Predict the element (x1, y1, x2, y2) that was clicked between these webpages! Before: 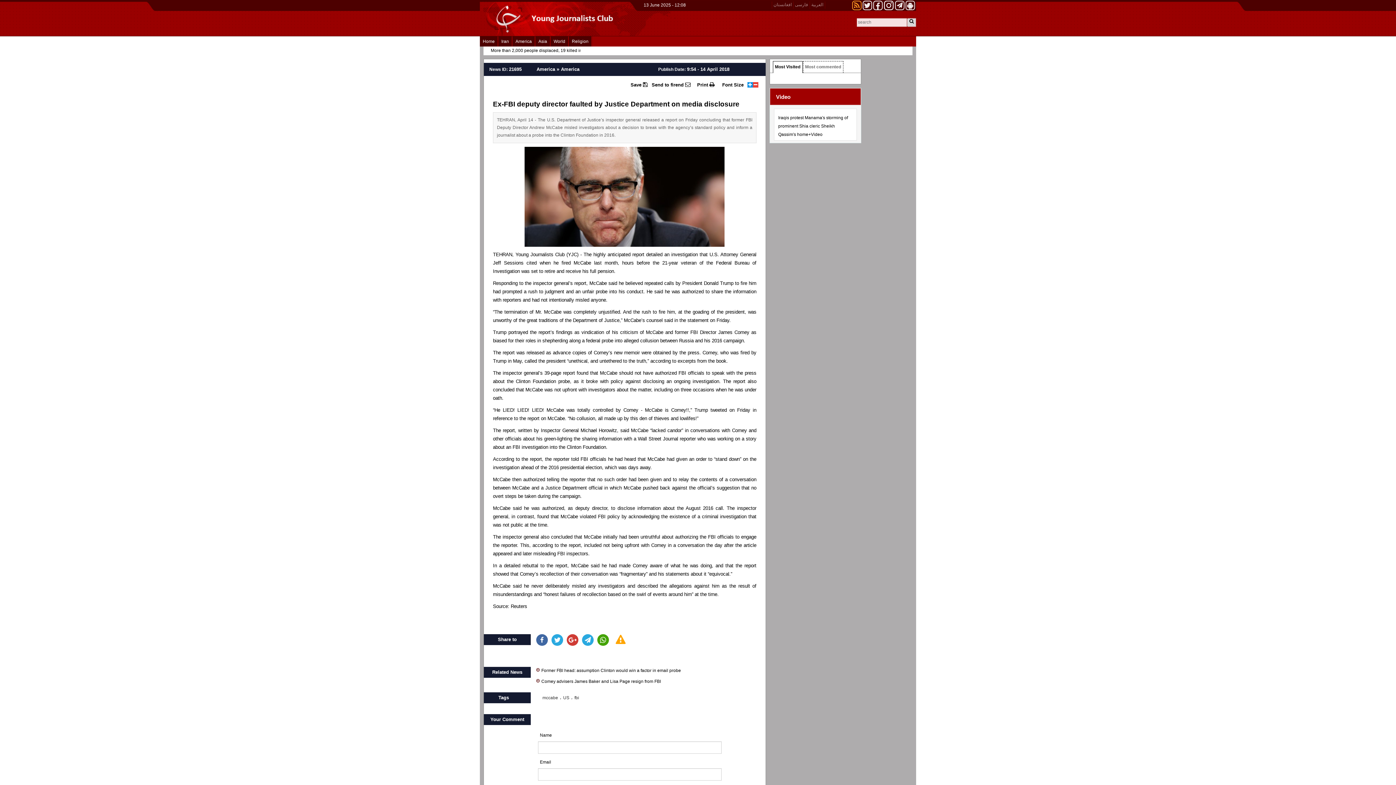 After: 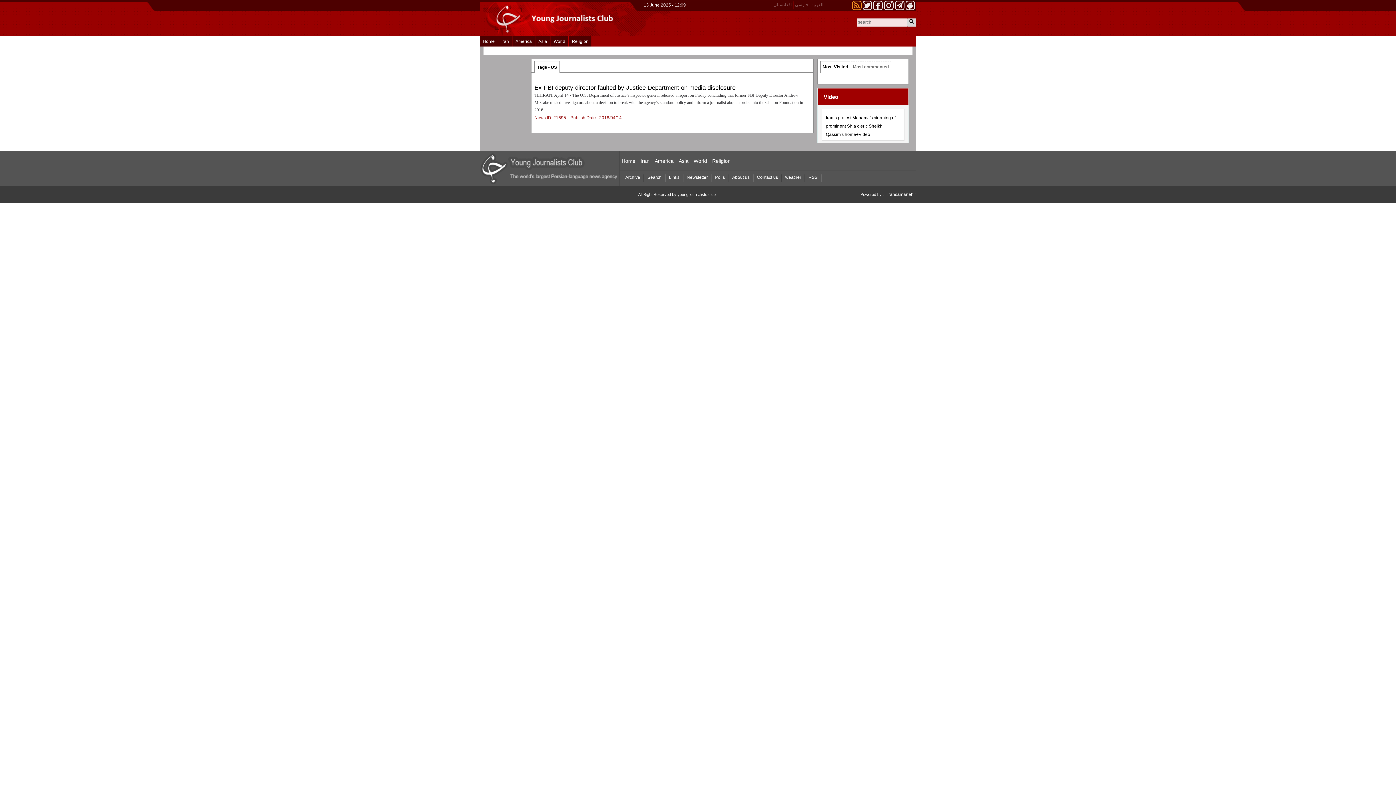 Action: bbox: (562, 695, 570, 700) label: US